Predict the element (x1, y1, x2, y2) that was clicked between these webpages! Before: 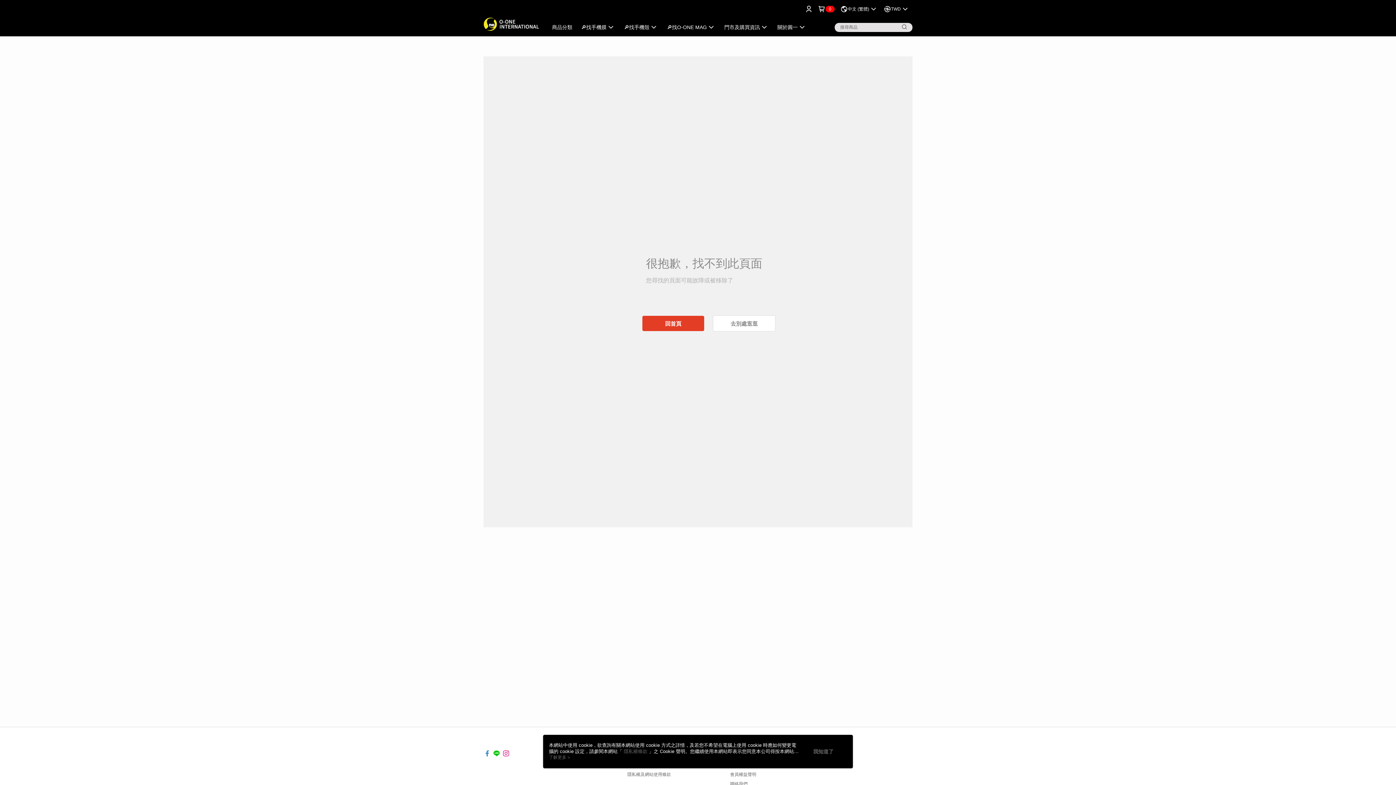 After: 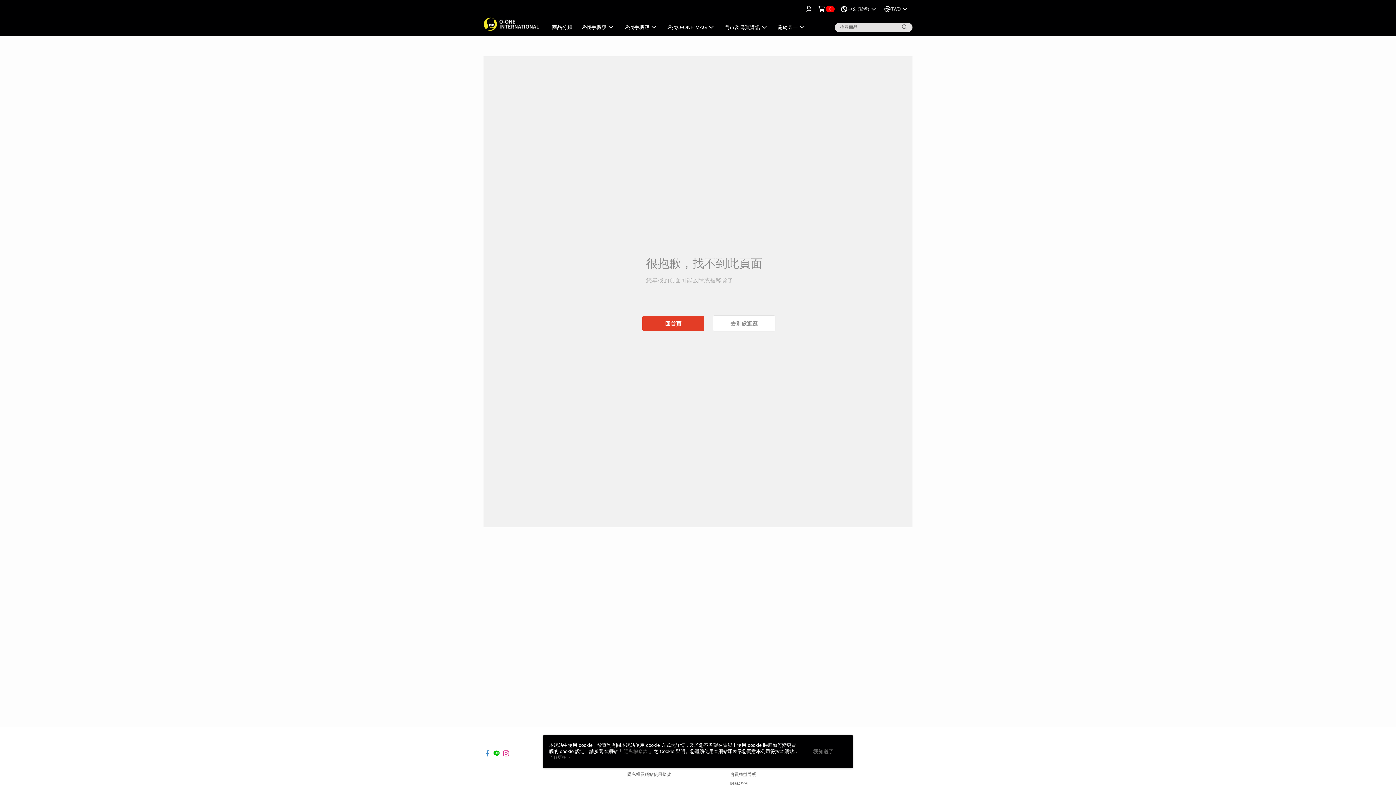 Action: bbox: (502, 746, 509, 752)